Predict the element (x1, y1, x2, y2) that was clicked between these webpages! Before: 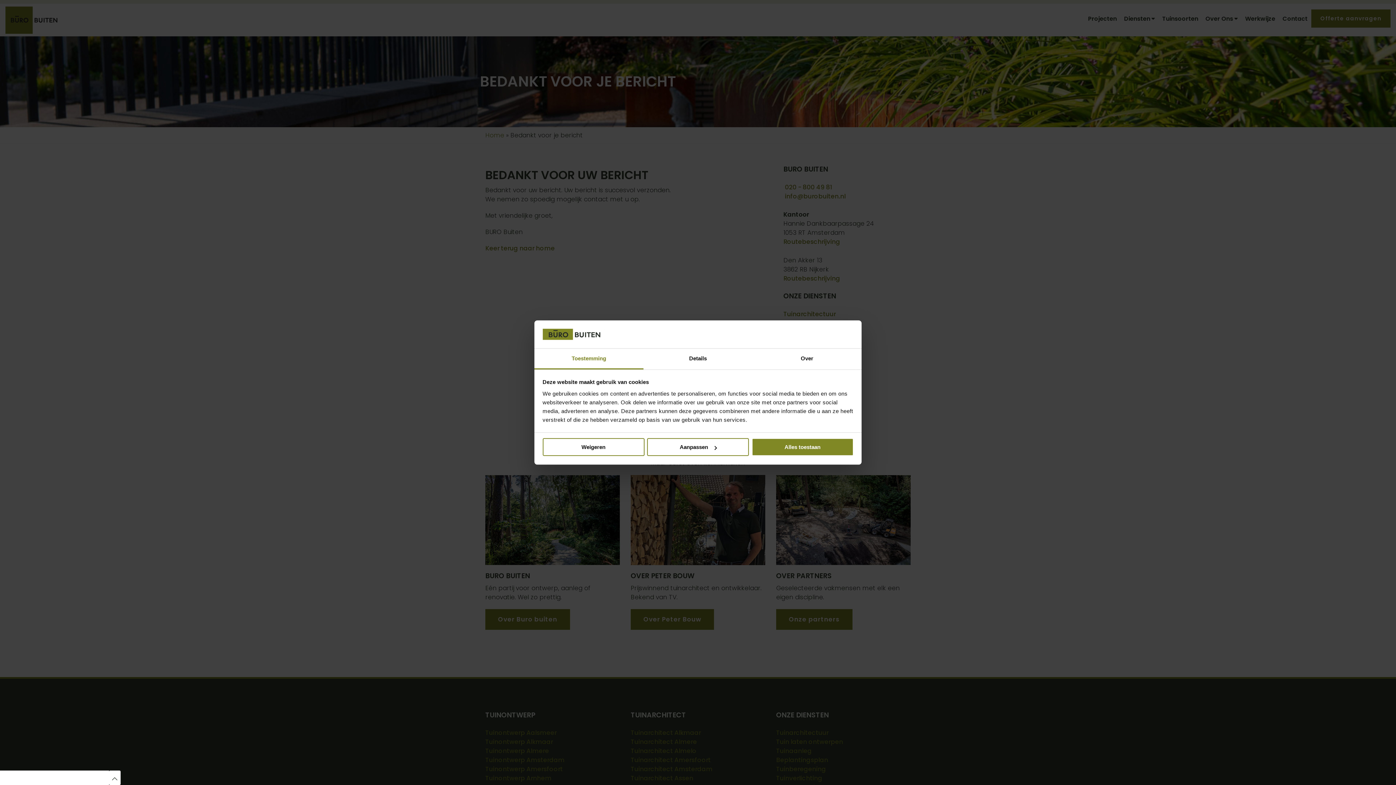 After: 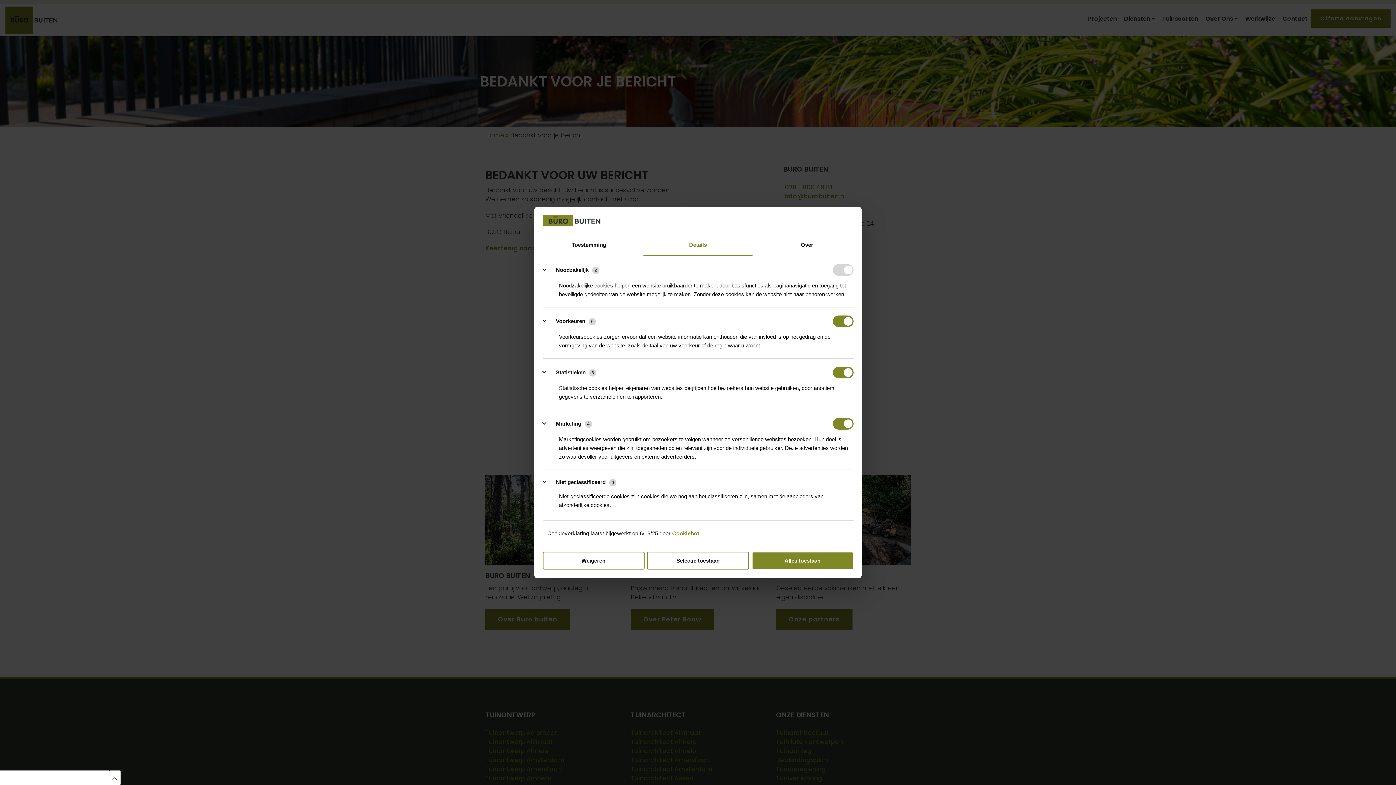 Action: label: Details bbox: (643, 348, 752, 369)